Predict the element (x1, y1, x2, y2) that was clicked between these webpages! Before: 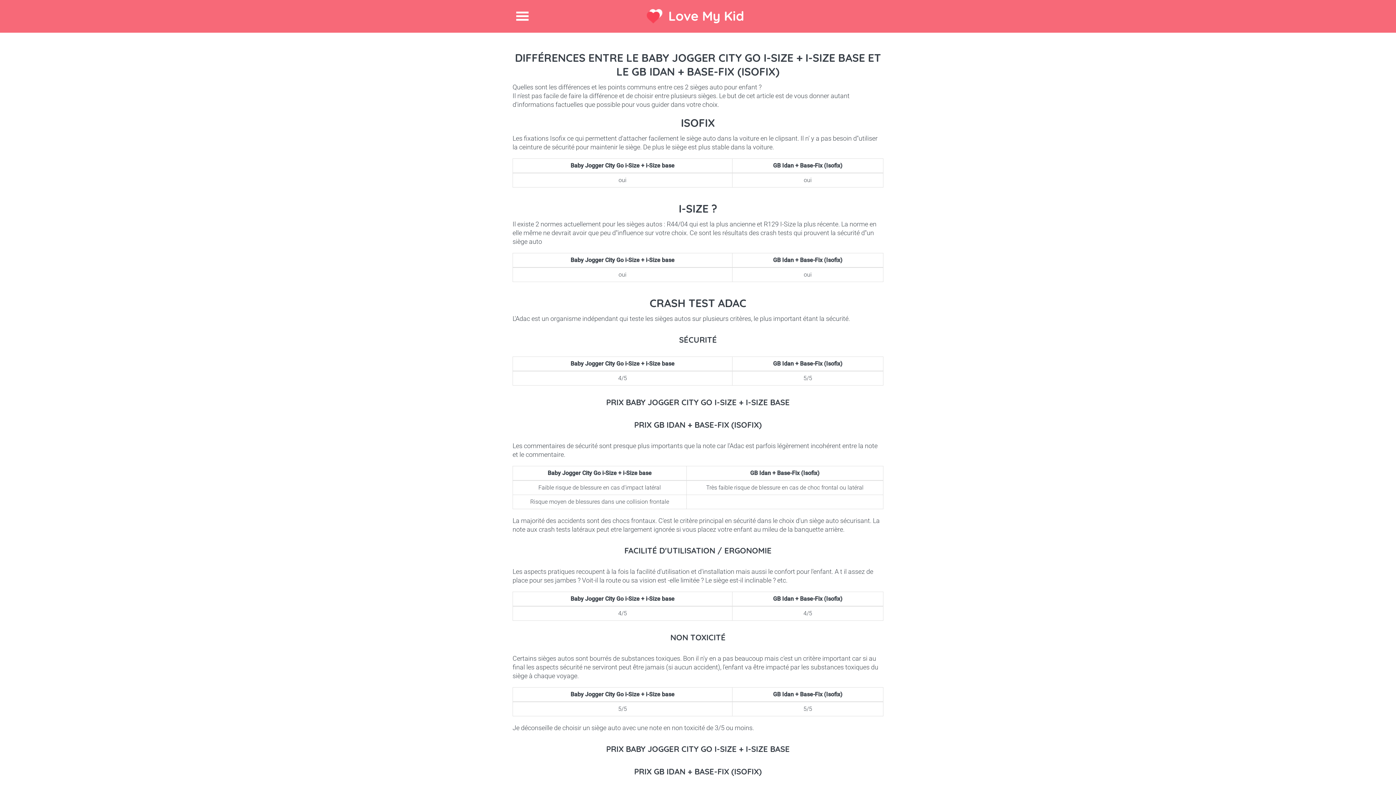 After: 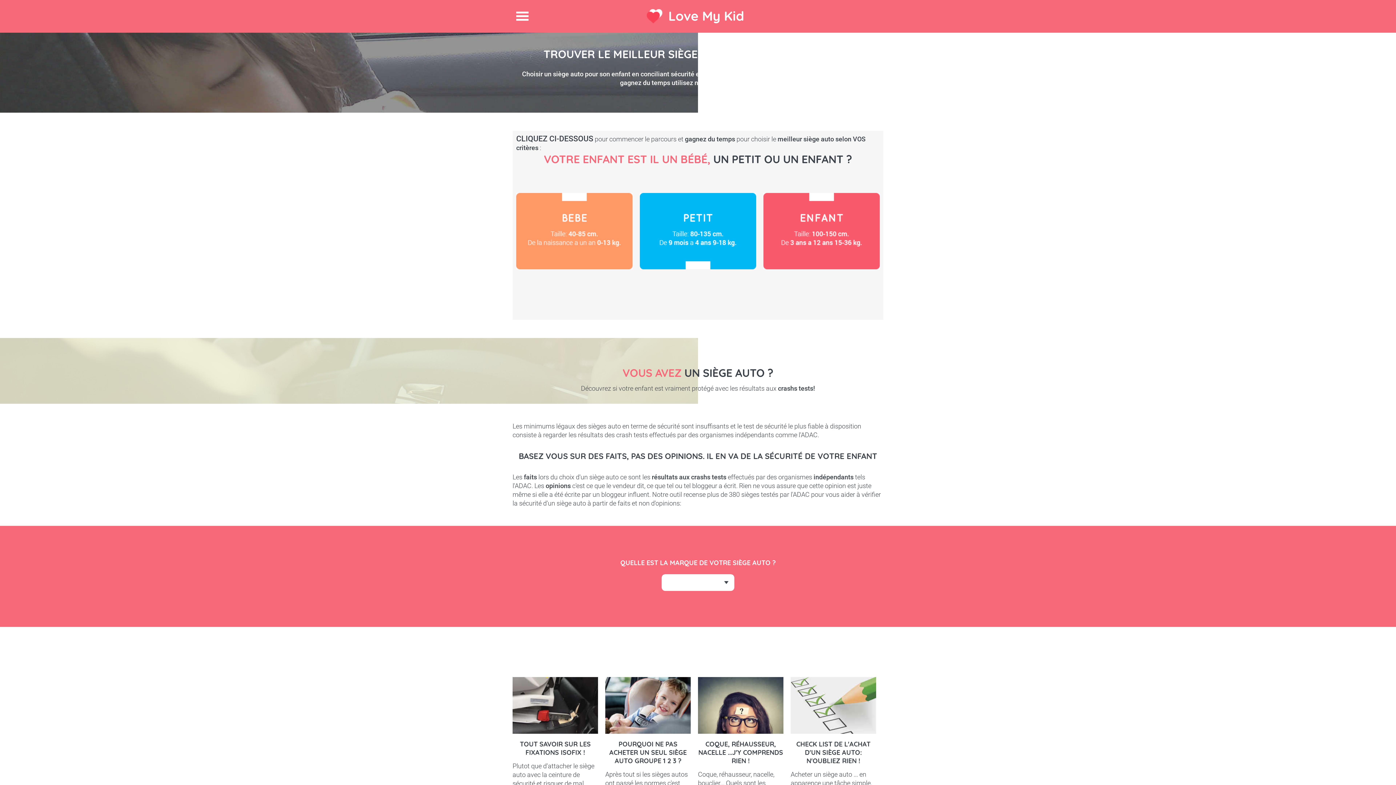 Action: label: Love My Kid bbox: (668, 7, 744, 24)